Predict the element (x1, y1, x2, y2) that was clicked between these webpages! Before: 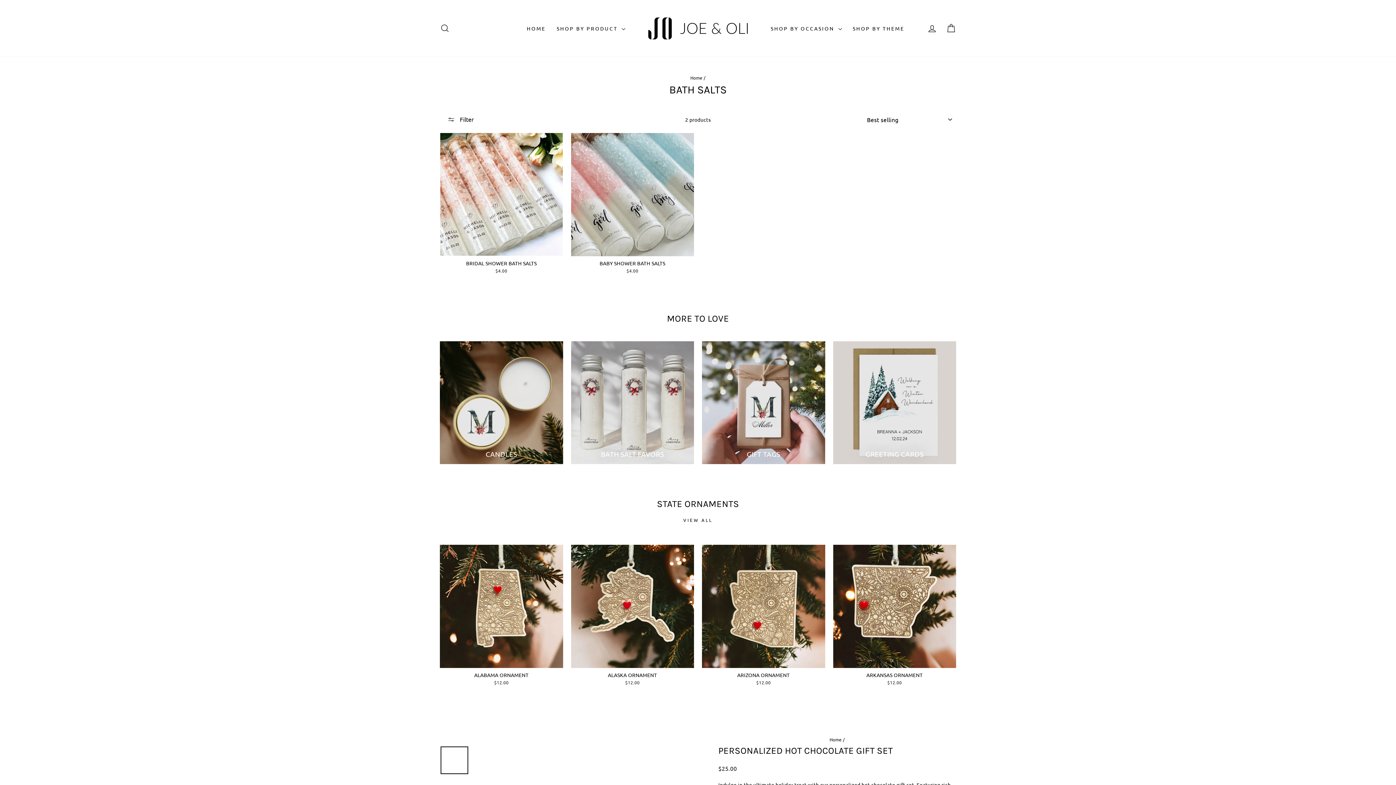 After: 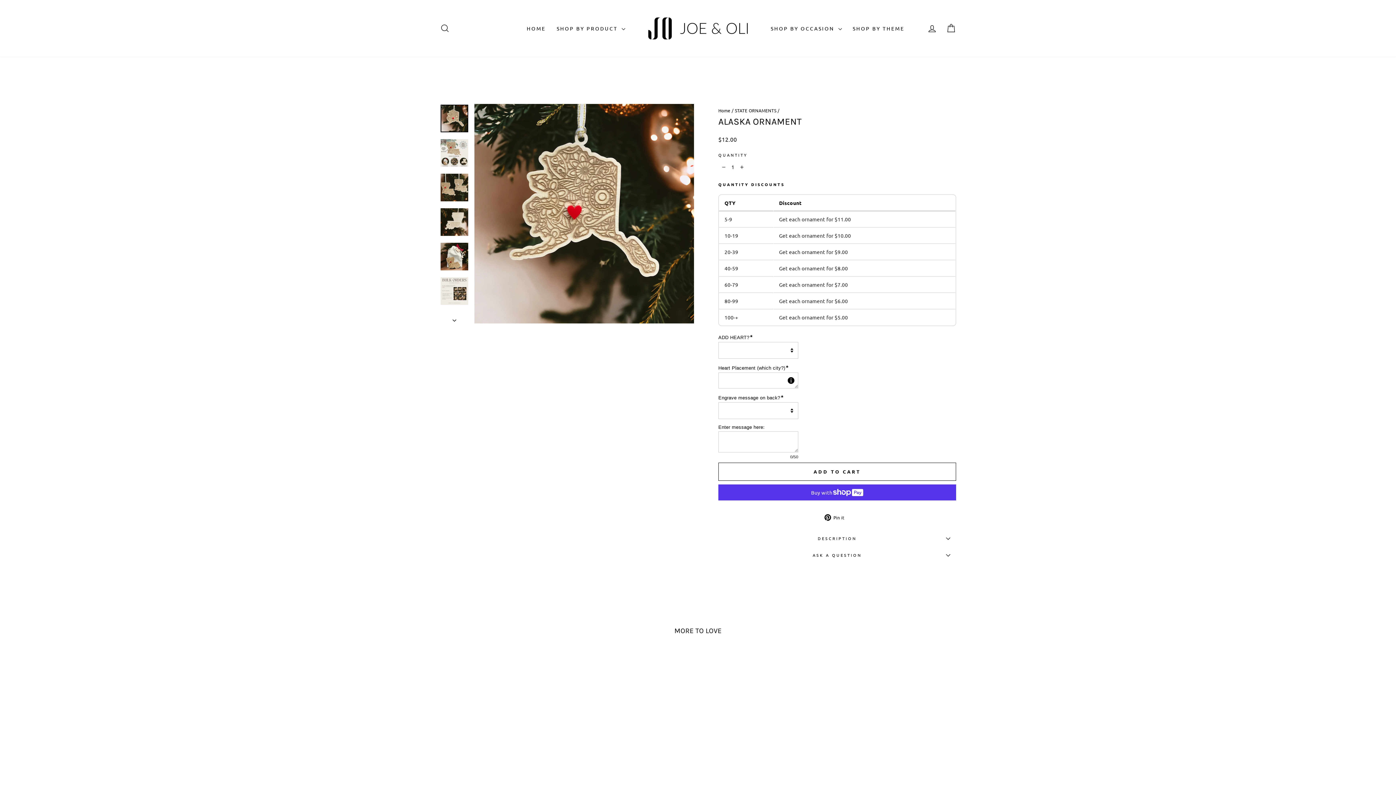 Action: label: ALASKA ORNAMENT
$12.00 bbox: (571, 668, 694, 687)